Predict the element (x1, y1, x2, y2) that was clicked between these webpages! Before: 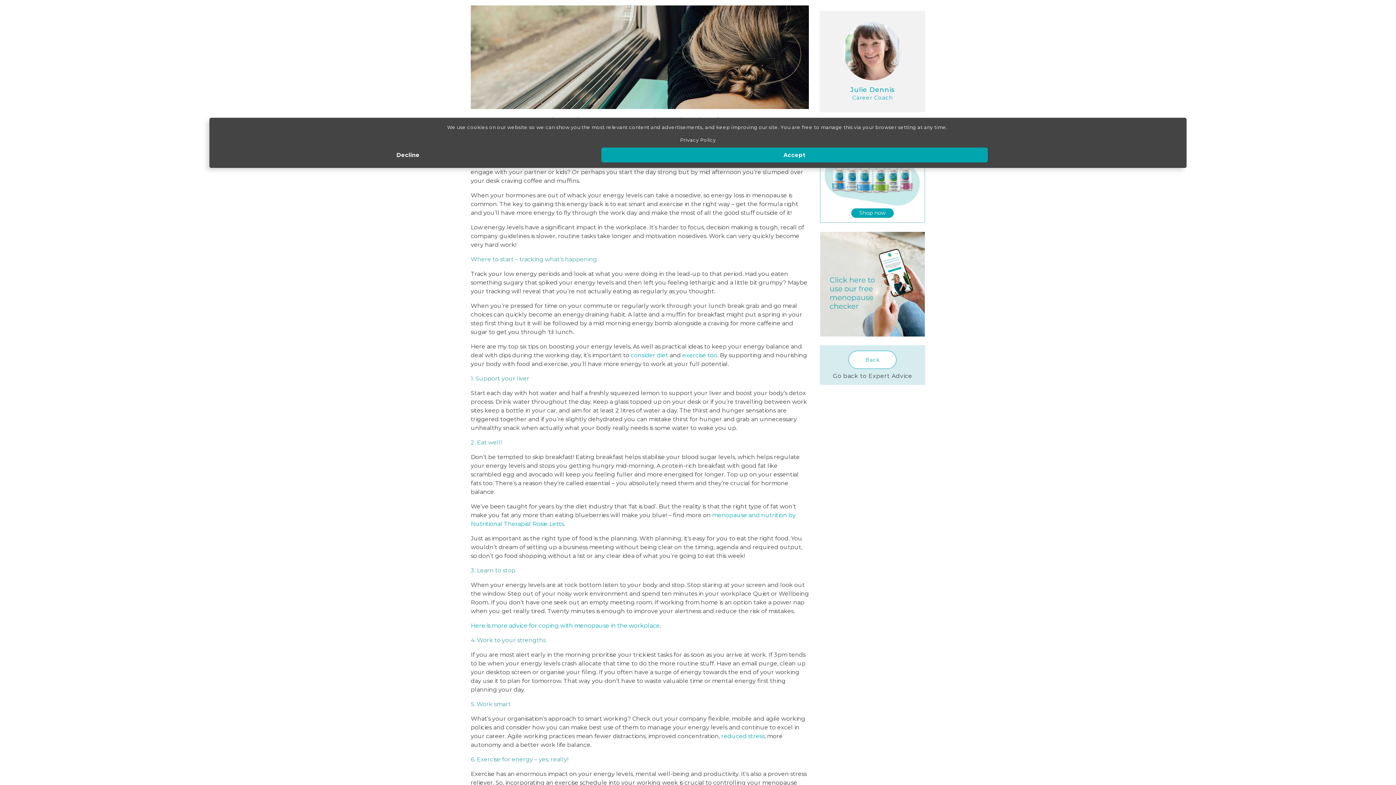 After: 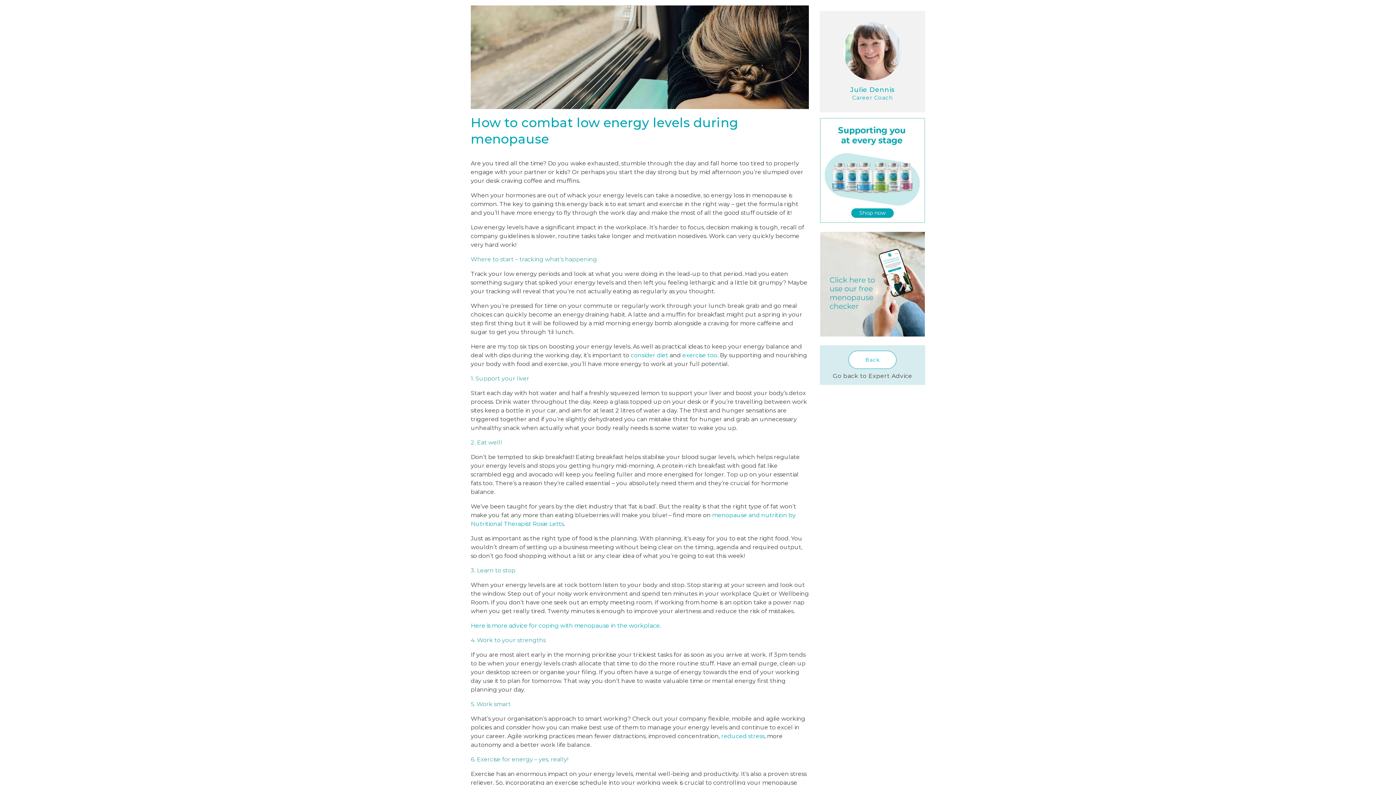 Action: bbox: (214, 147, 601, 162) label: Decline